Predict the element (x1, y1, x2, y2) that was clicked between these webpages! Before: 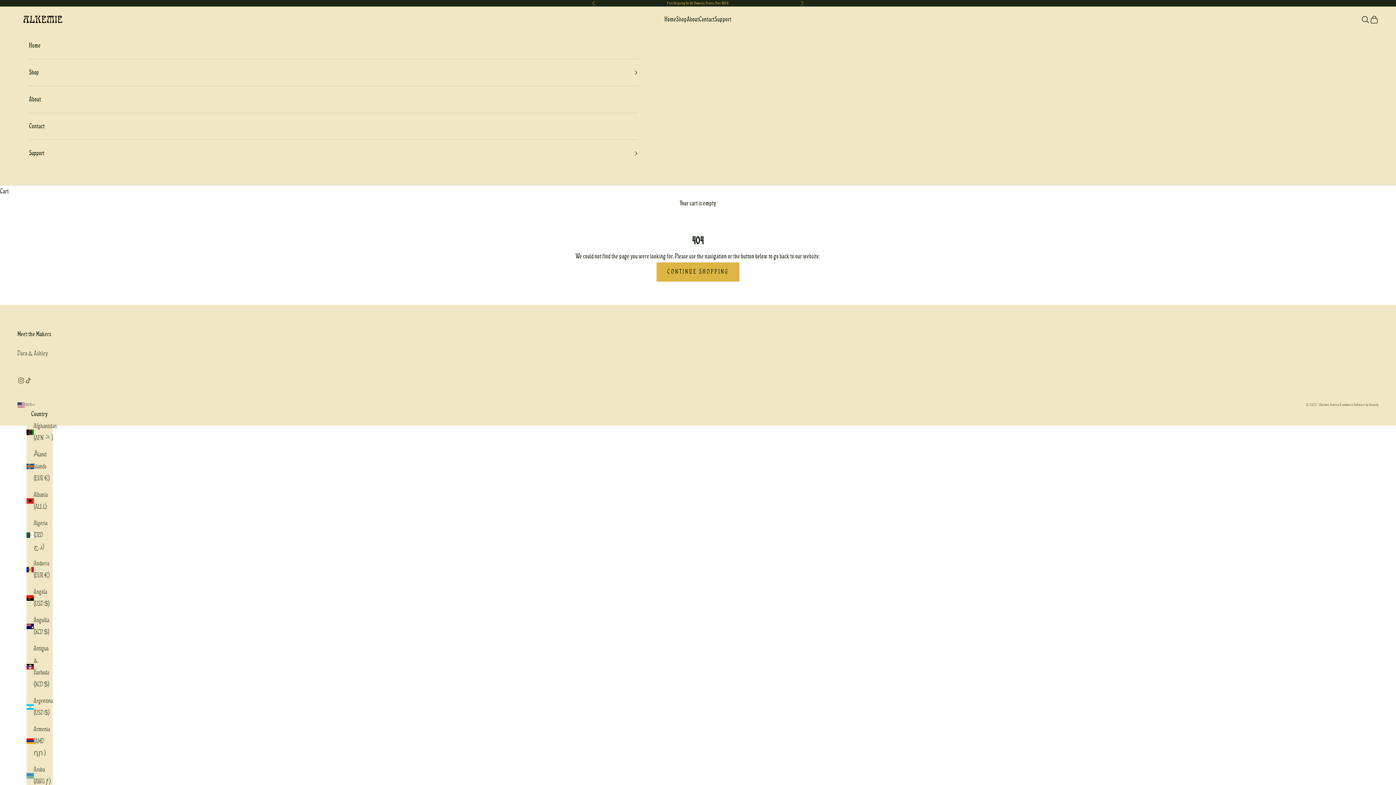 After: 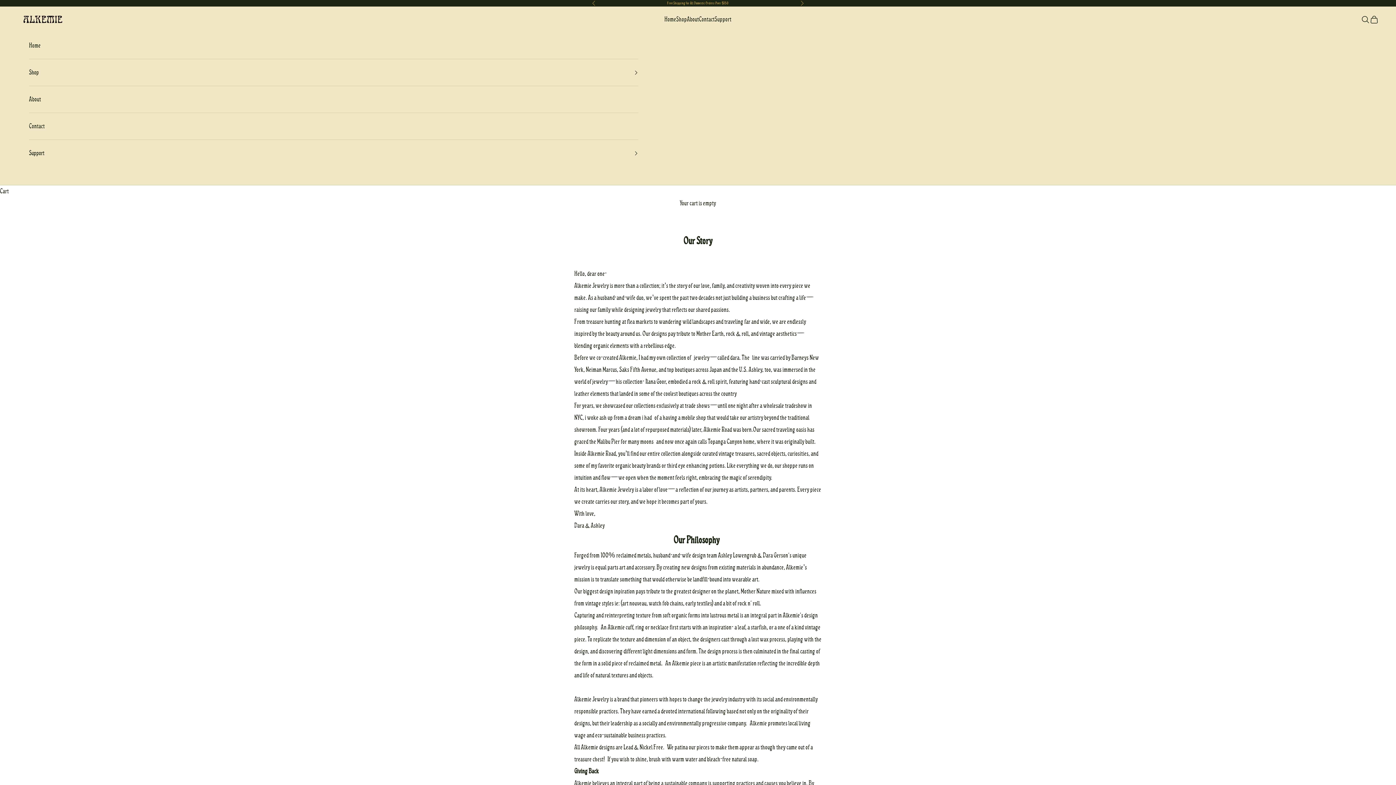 Action: label: Dara & Ashley bbox: (17, 349, 47, 357)